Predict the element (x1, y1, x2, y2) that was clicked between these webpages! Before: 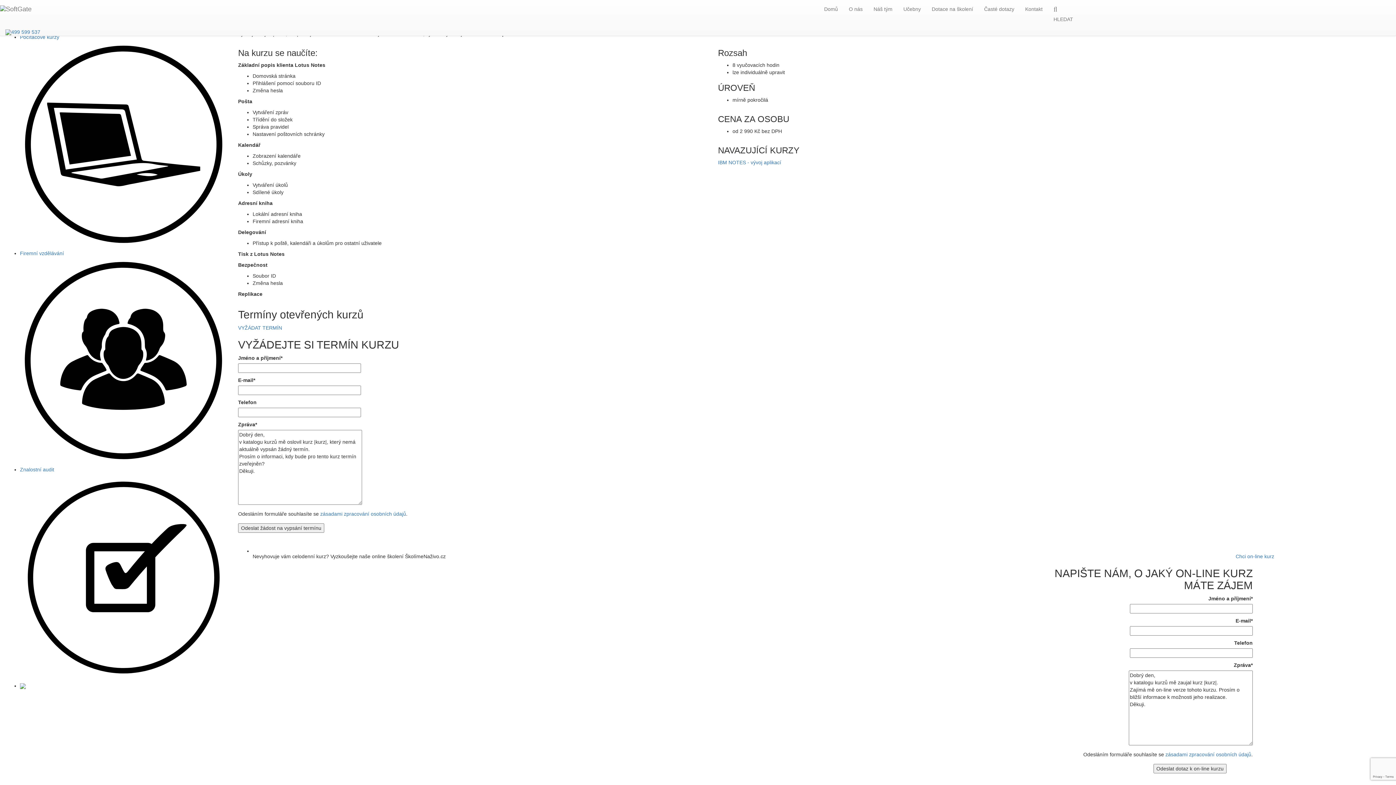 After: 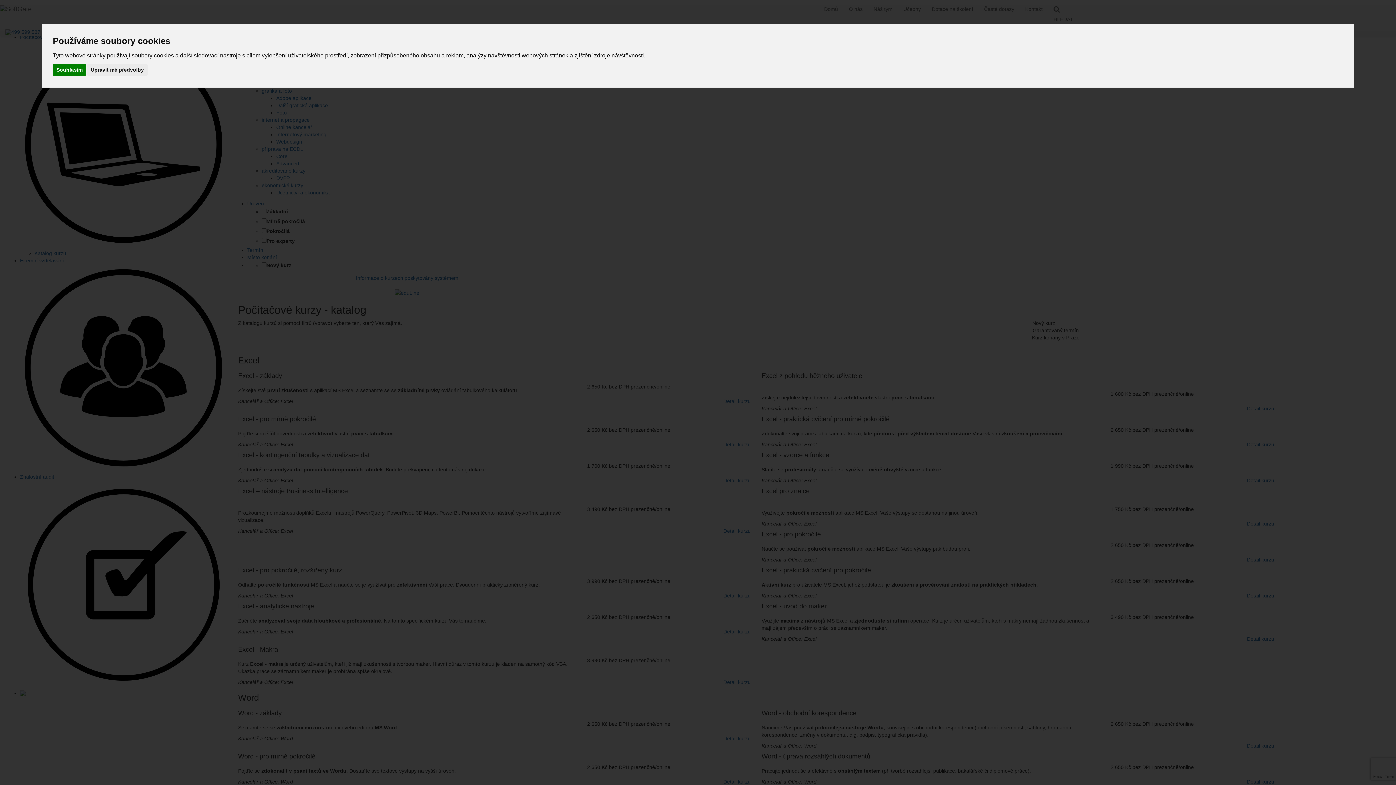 Action: label: Počítačové kurzy  bbox: (20, 34, 227, 249)